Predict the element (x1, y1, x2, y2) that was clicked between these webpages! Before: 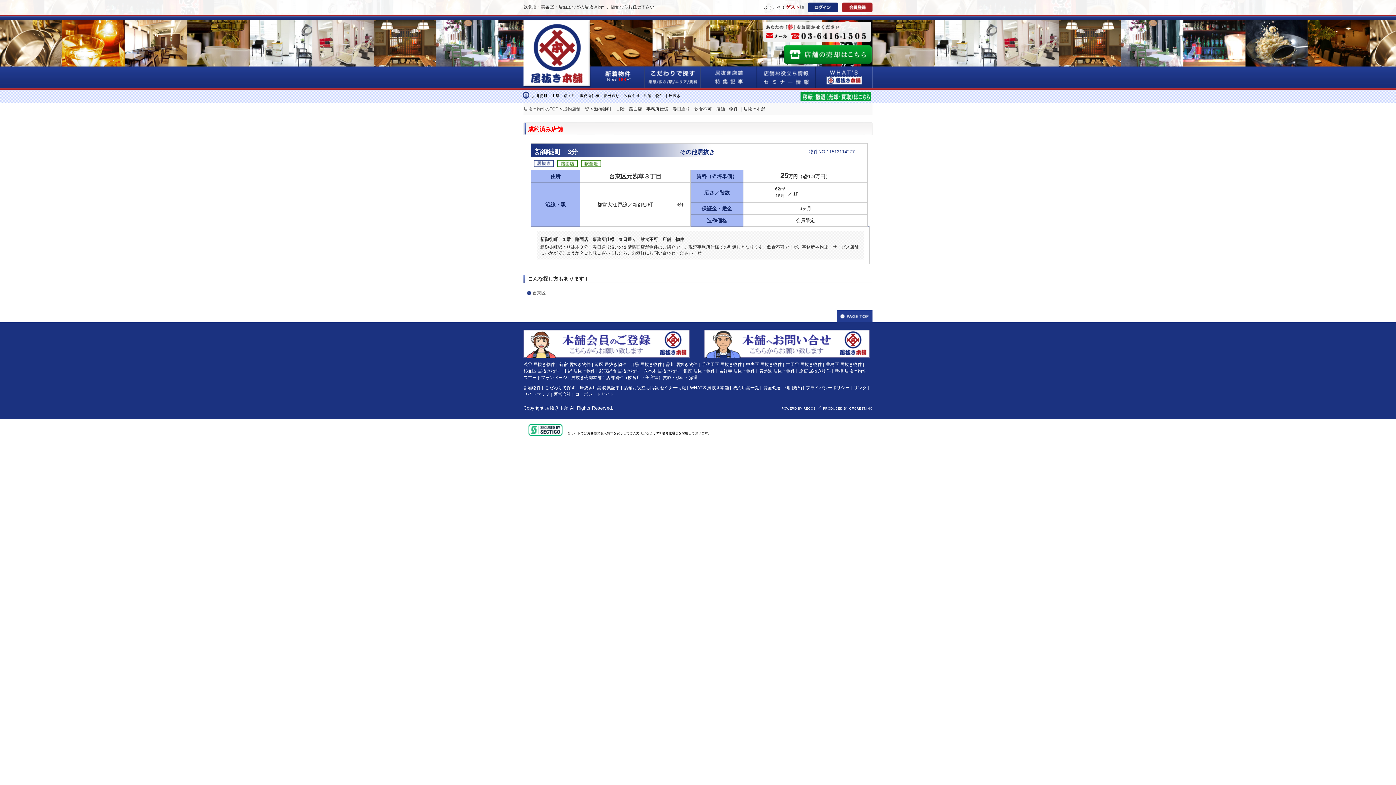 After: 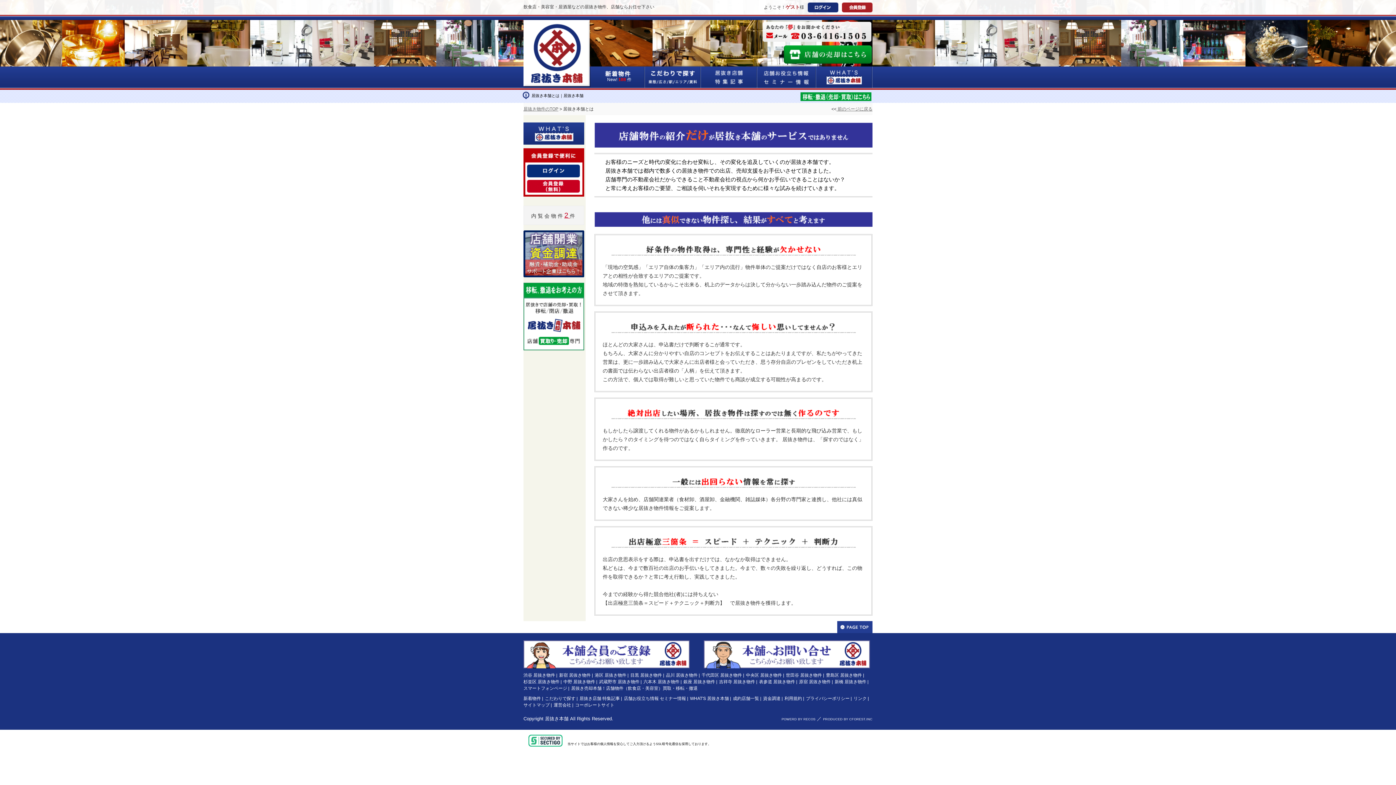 Action: bbox: (816, 66, 872, 88) label: WHAT'S居抜き本舗